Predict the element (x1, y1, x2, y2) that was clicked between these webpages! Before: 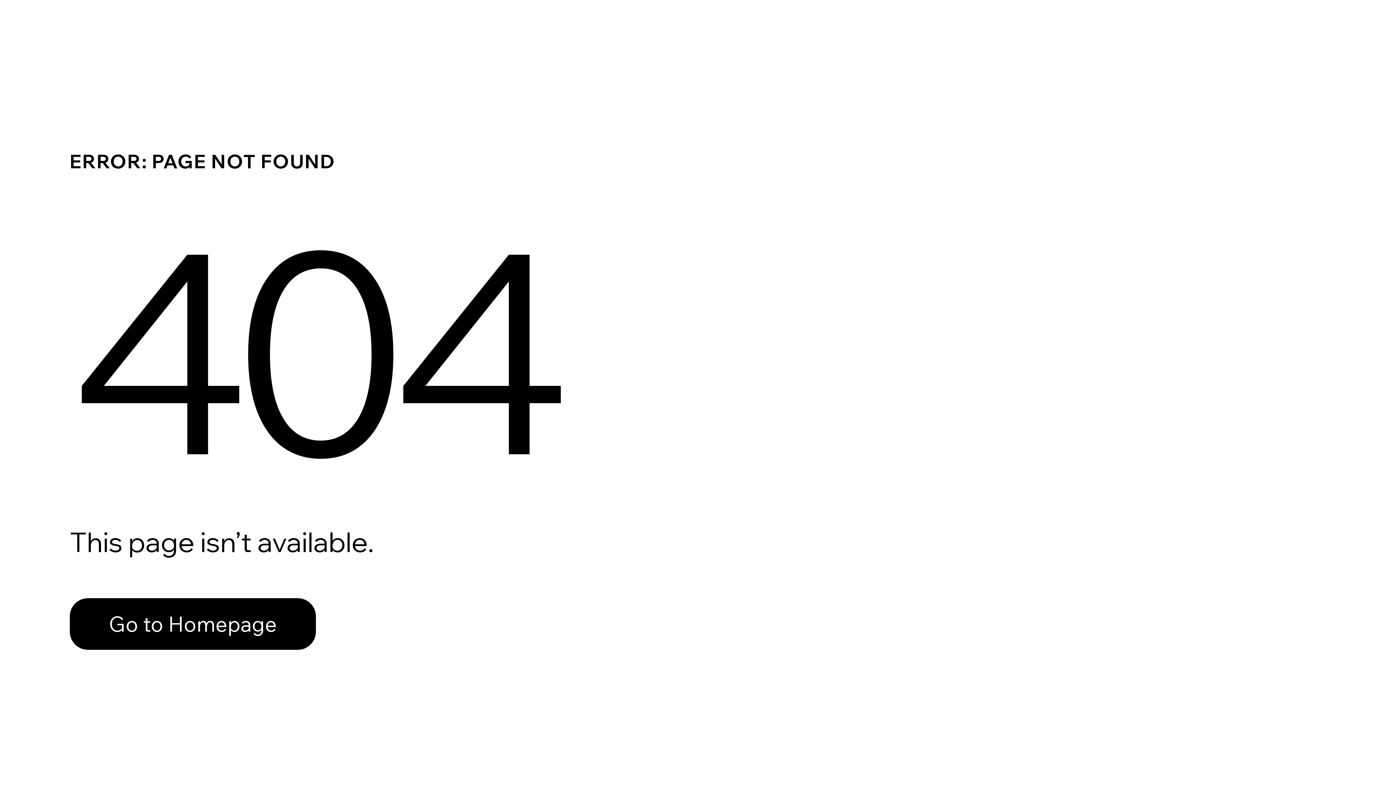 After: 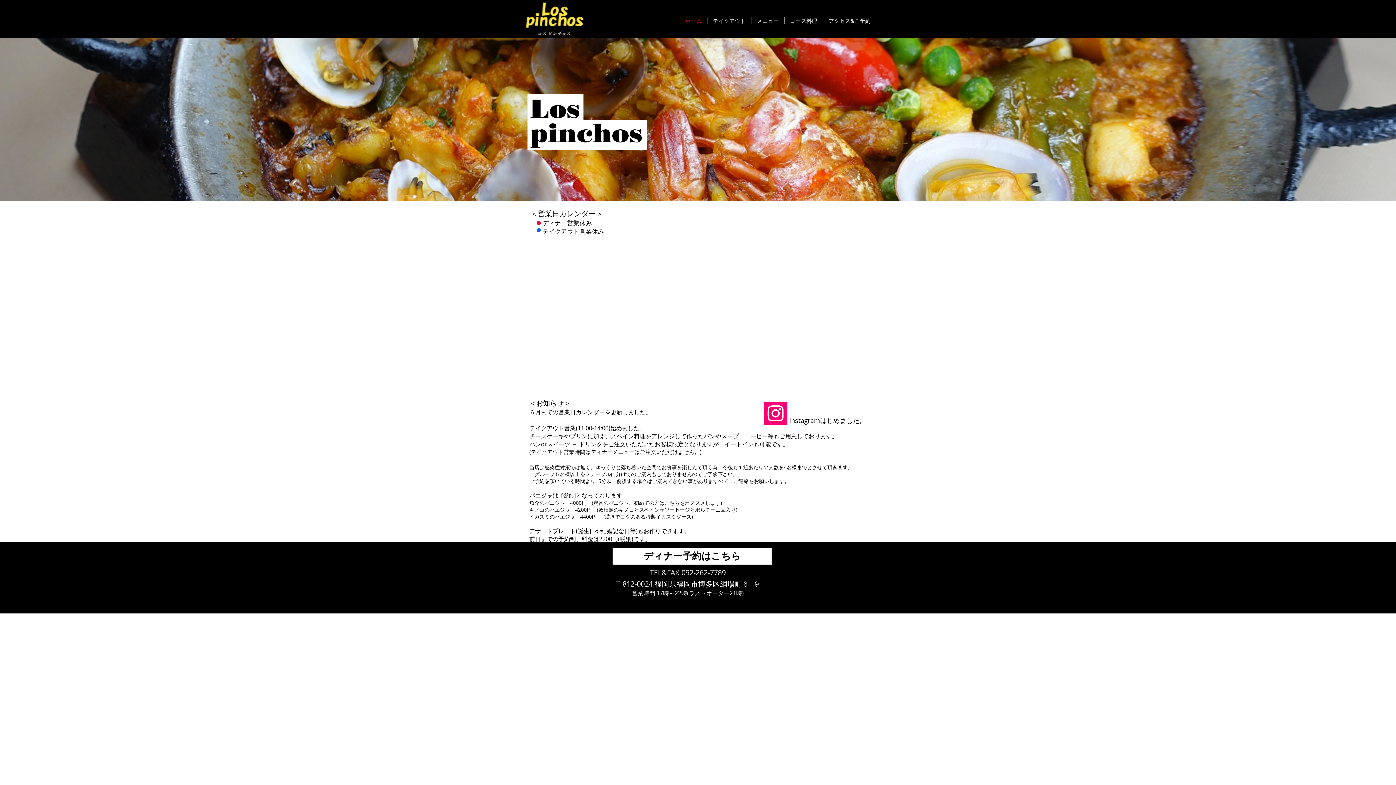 Action: label: Go to Homepage bbox: (69, 598, 316, 650)